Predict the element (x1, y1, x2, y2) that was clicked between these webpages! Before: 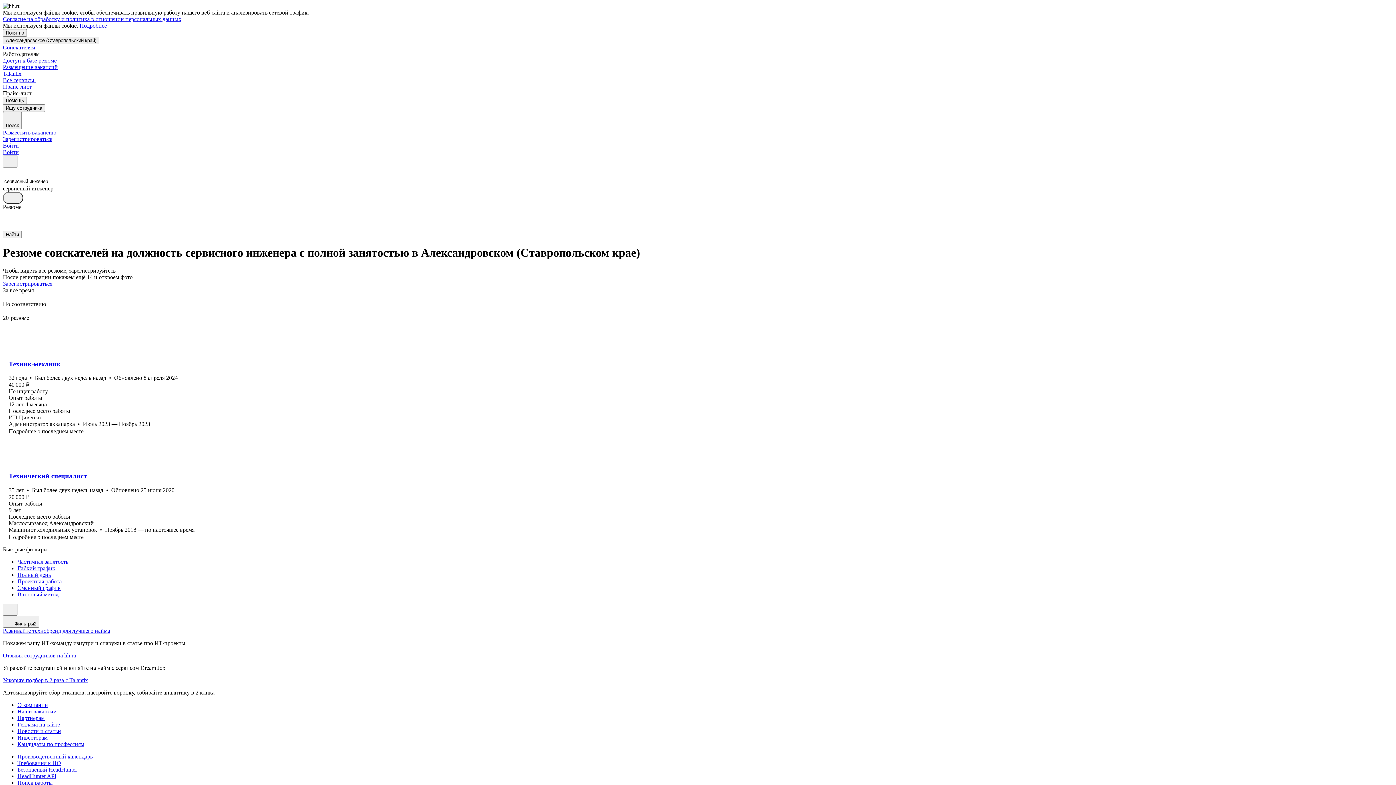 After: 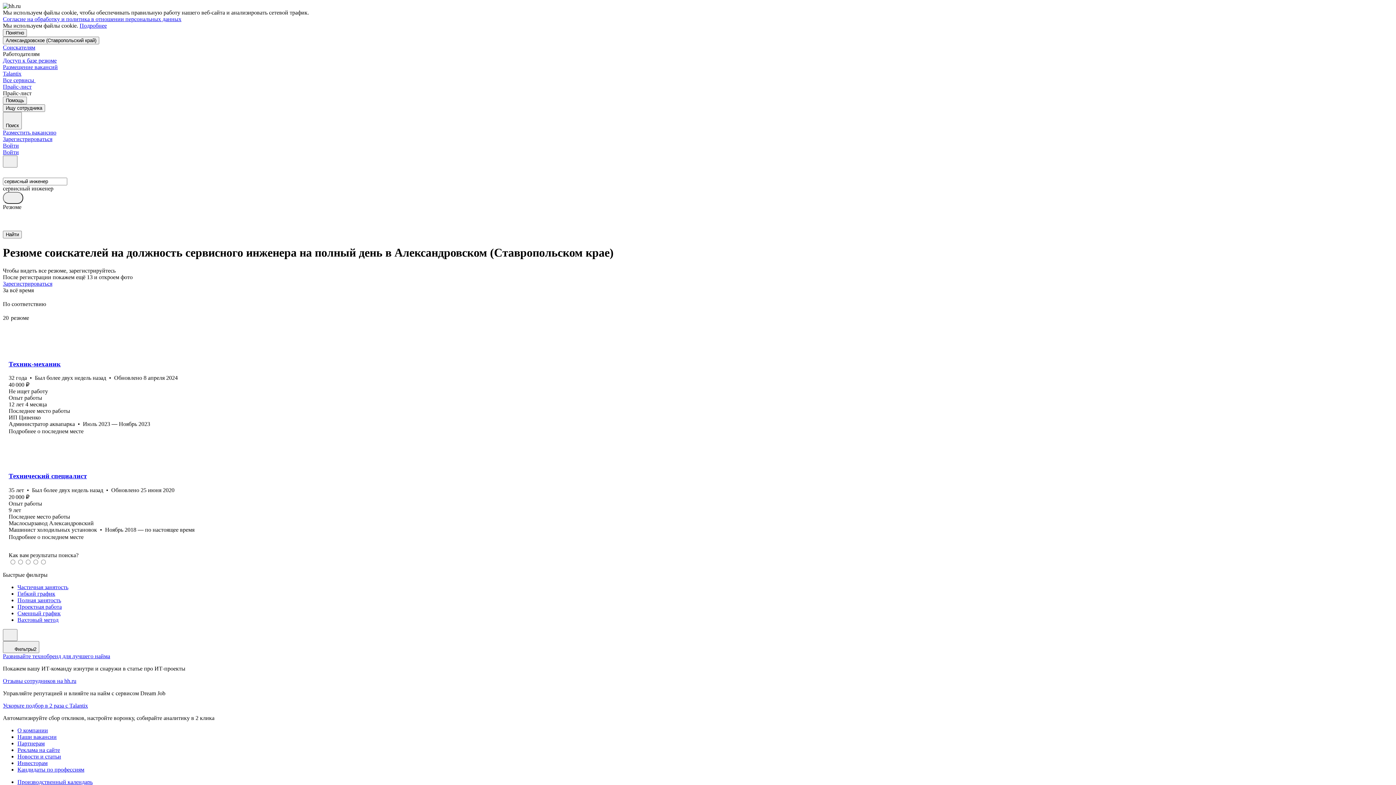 Action: bbox: (17, 571, 1393, 578) label: Полный день